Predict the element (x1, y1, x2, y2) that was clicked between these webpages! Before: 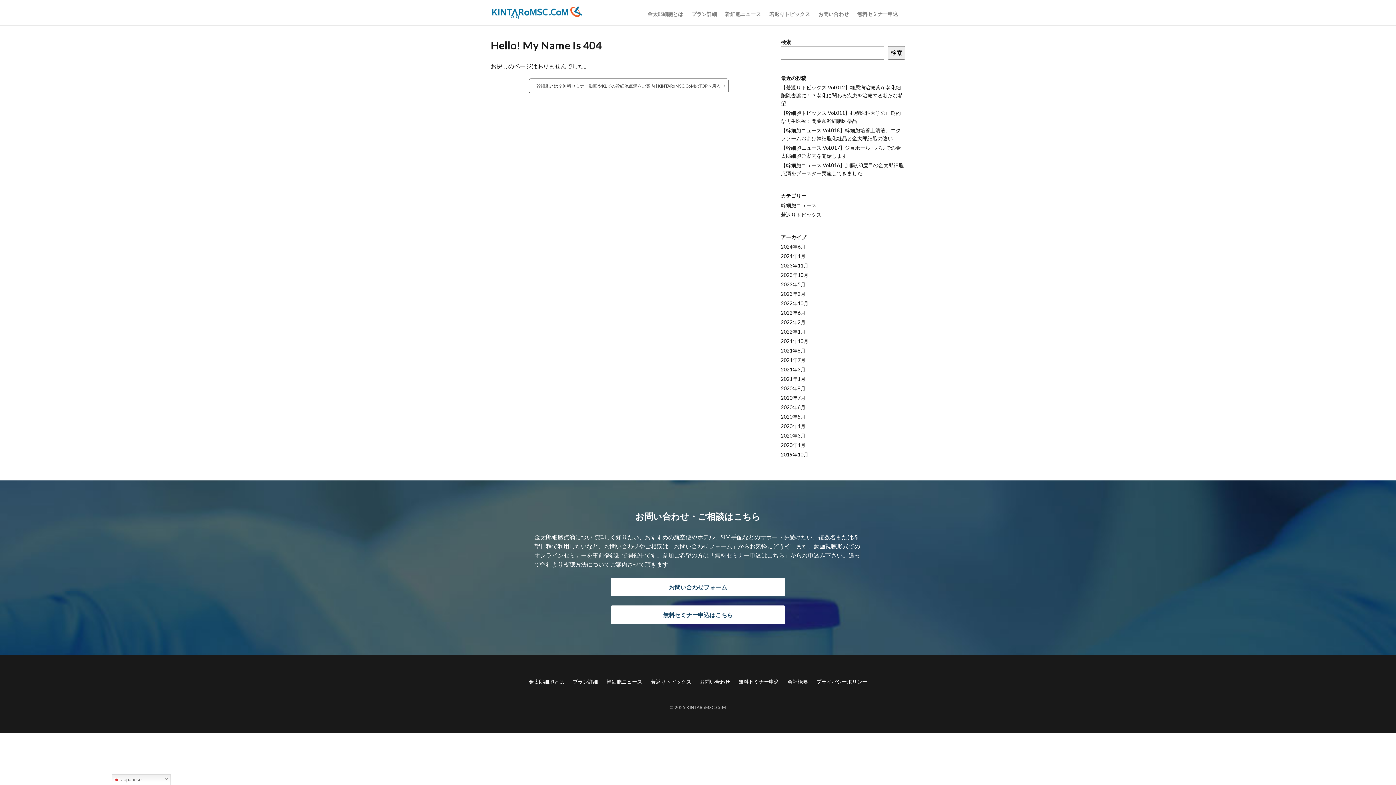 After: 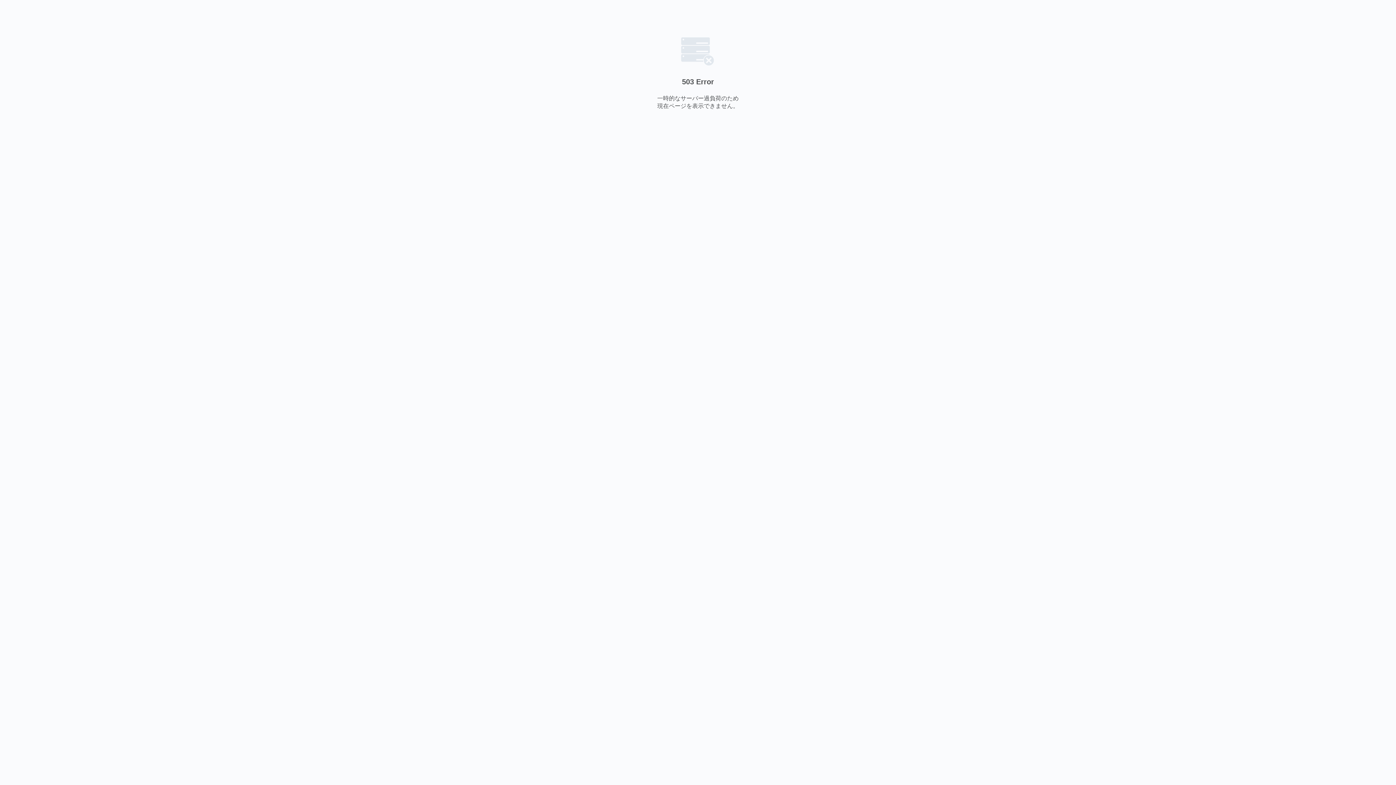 Action: bbox: (699, 678, 730, 686) label: お問い合わせ